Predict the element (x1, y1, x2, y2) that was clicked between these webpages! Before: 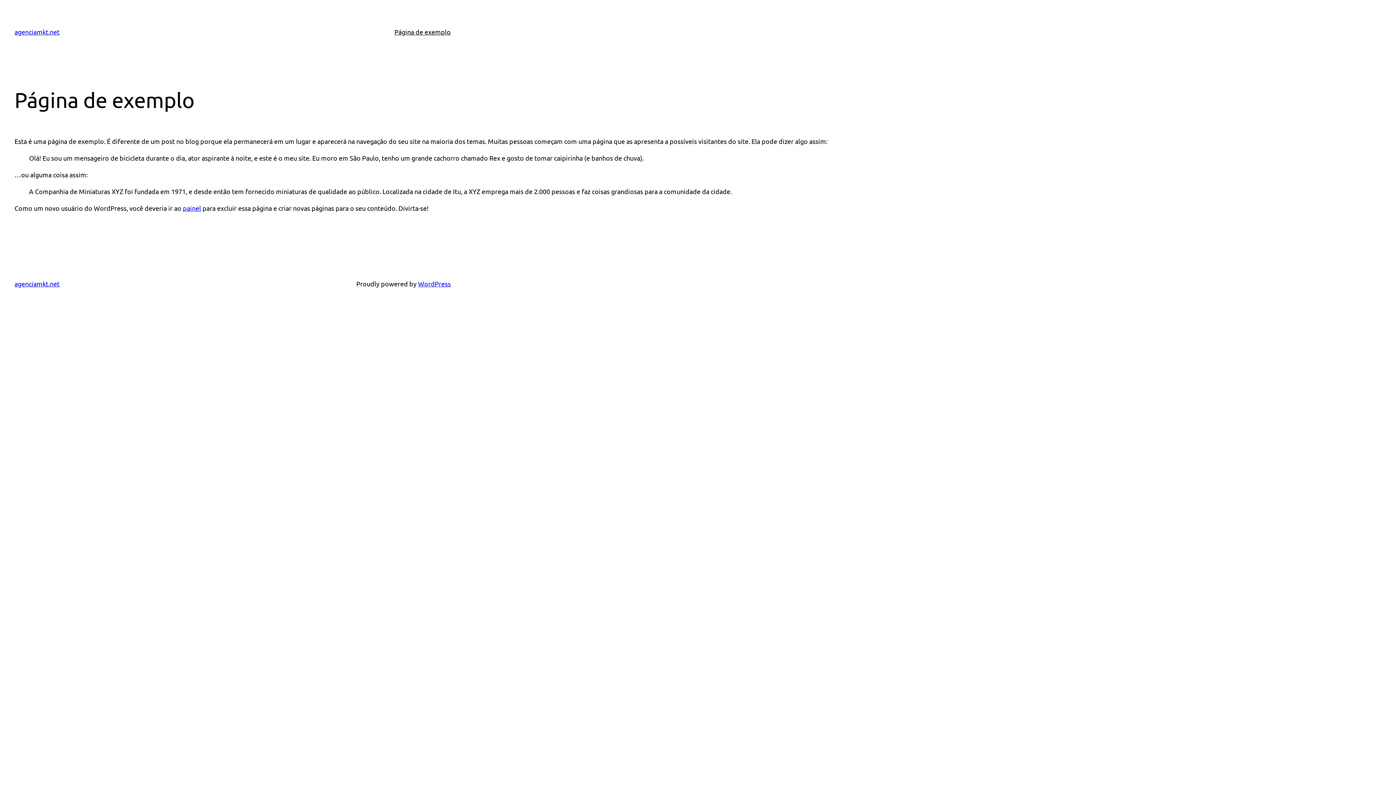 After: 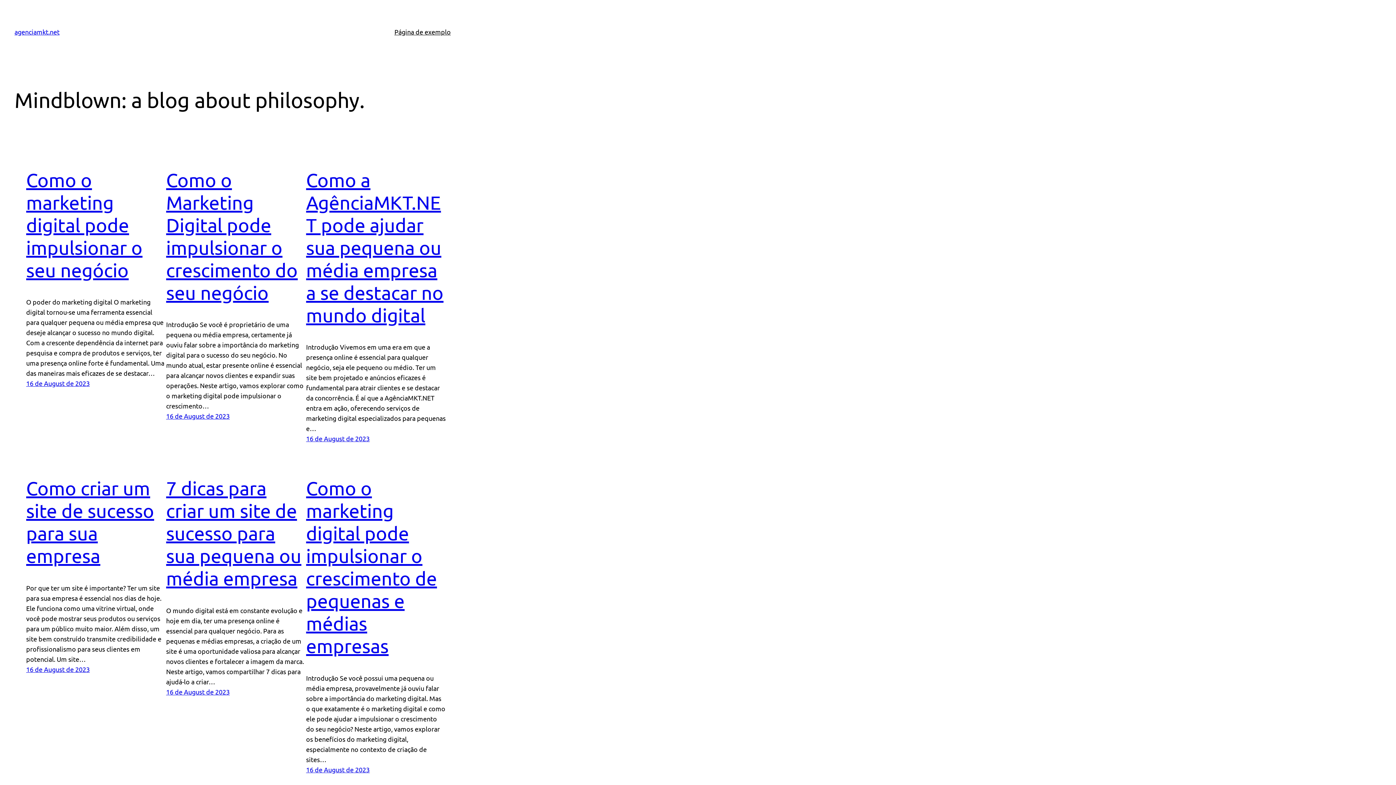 Action: label: agenciamkt.net bbox: (14, 280, 59, 287)